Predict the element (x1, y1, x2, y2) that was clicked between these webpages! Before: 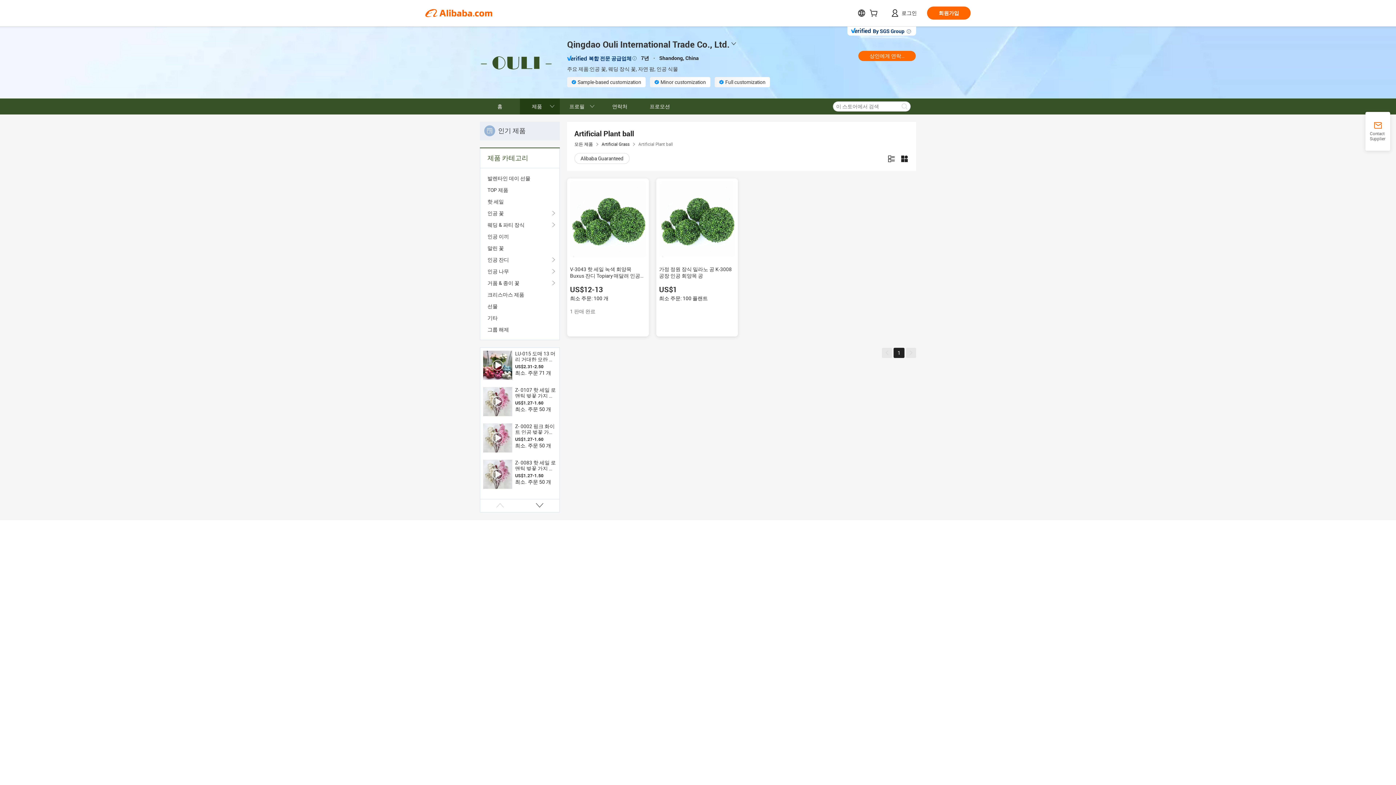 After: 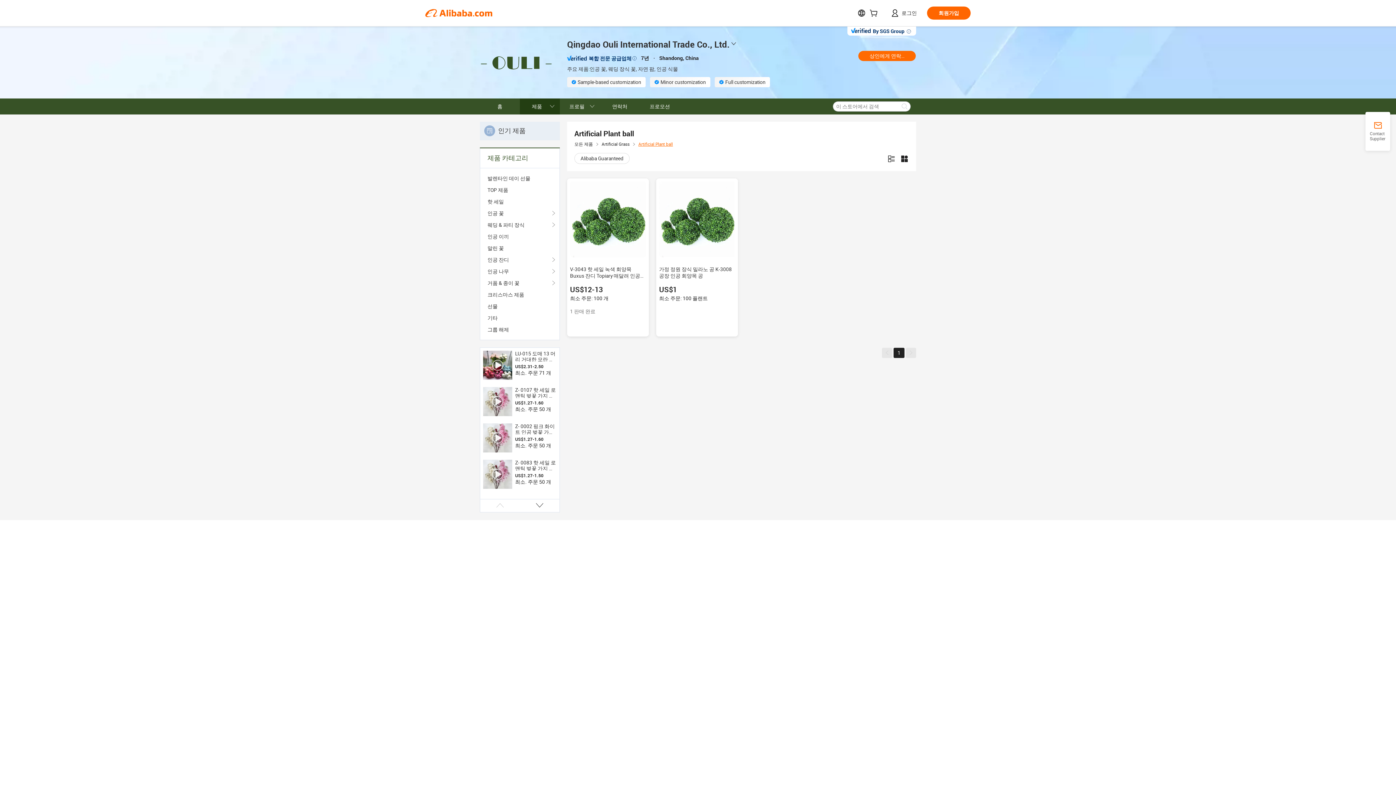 Action: bbox: (638, 141, 673, 146) label: Artificial Plant ball